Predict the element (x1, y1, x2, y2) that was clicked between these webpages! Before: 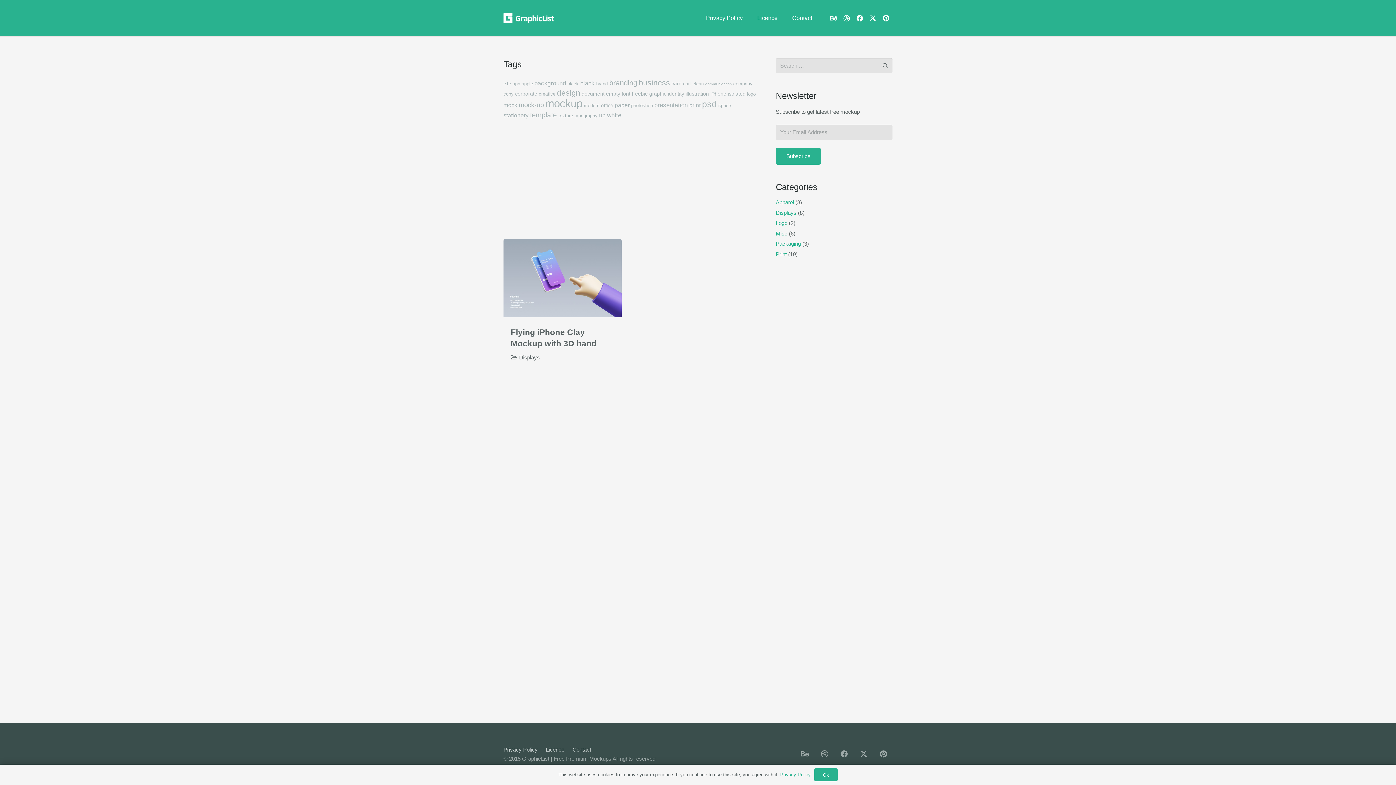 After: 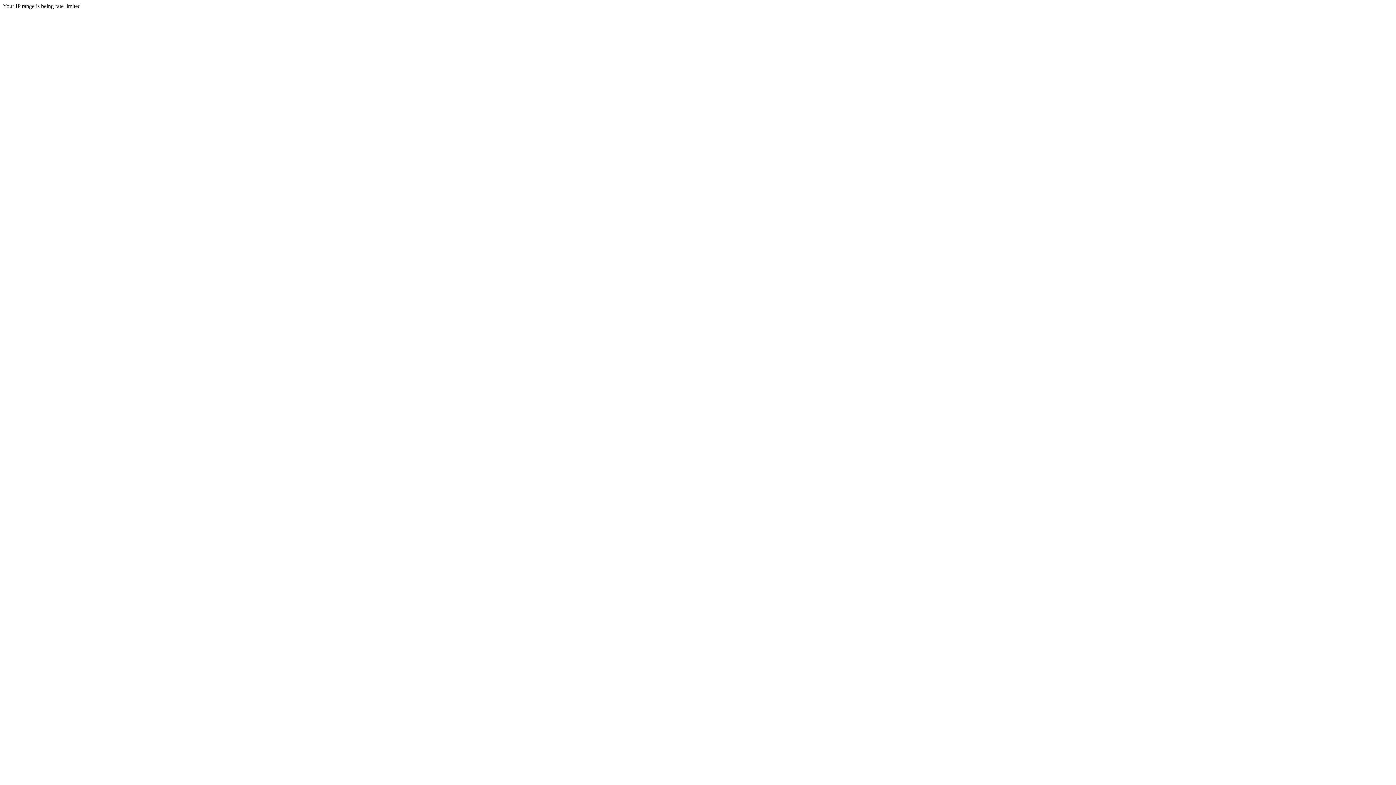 Action: label: Flying iPhone Clay Mockup with 3D hand bbox: (503, 240, 621, 246)